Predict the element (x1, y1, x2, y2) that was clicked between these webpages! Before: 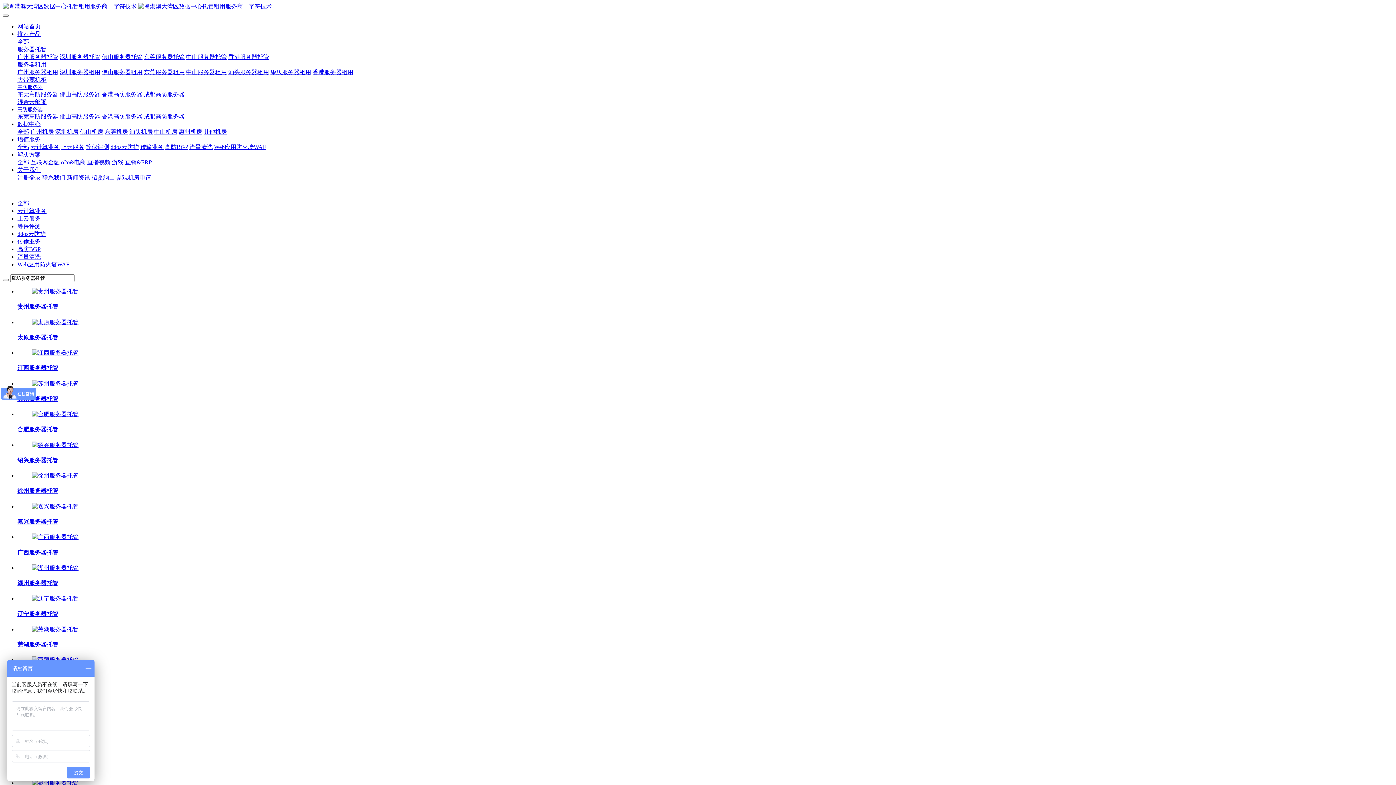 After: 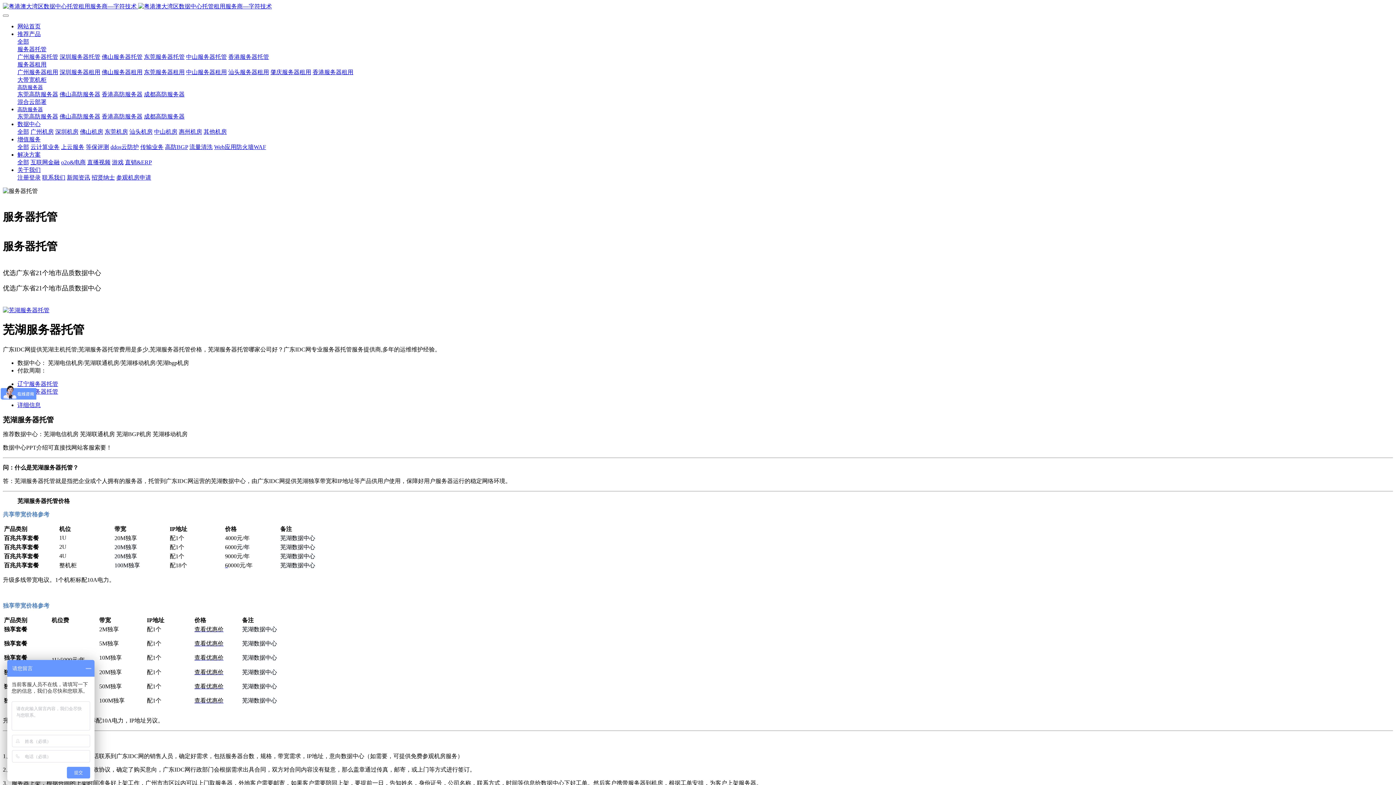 Action: bbox: (32, 626, 78, 632)